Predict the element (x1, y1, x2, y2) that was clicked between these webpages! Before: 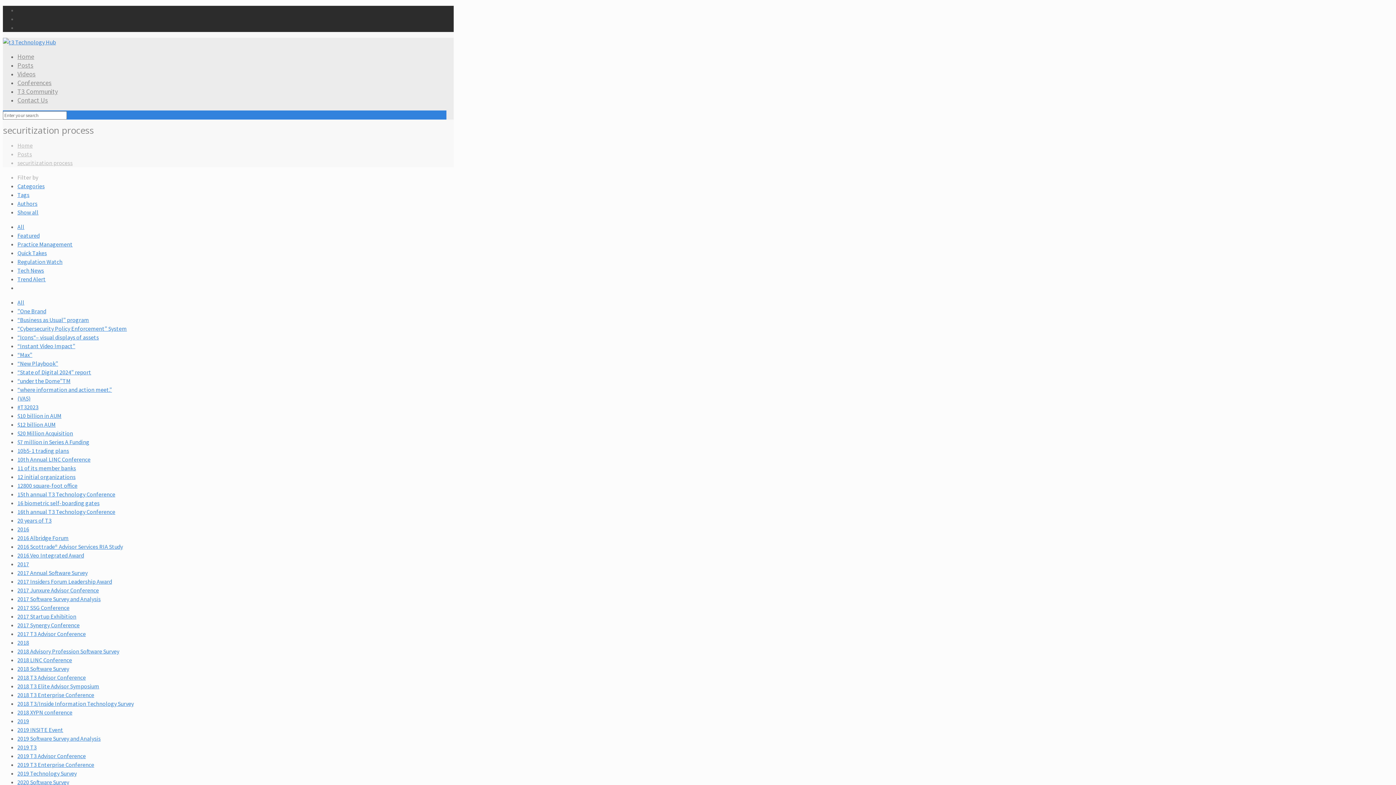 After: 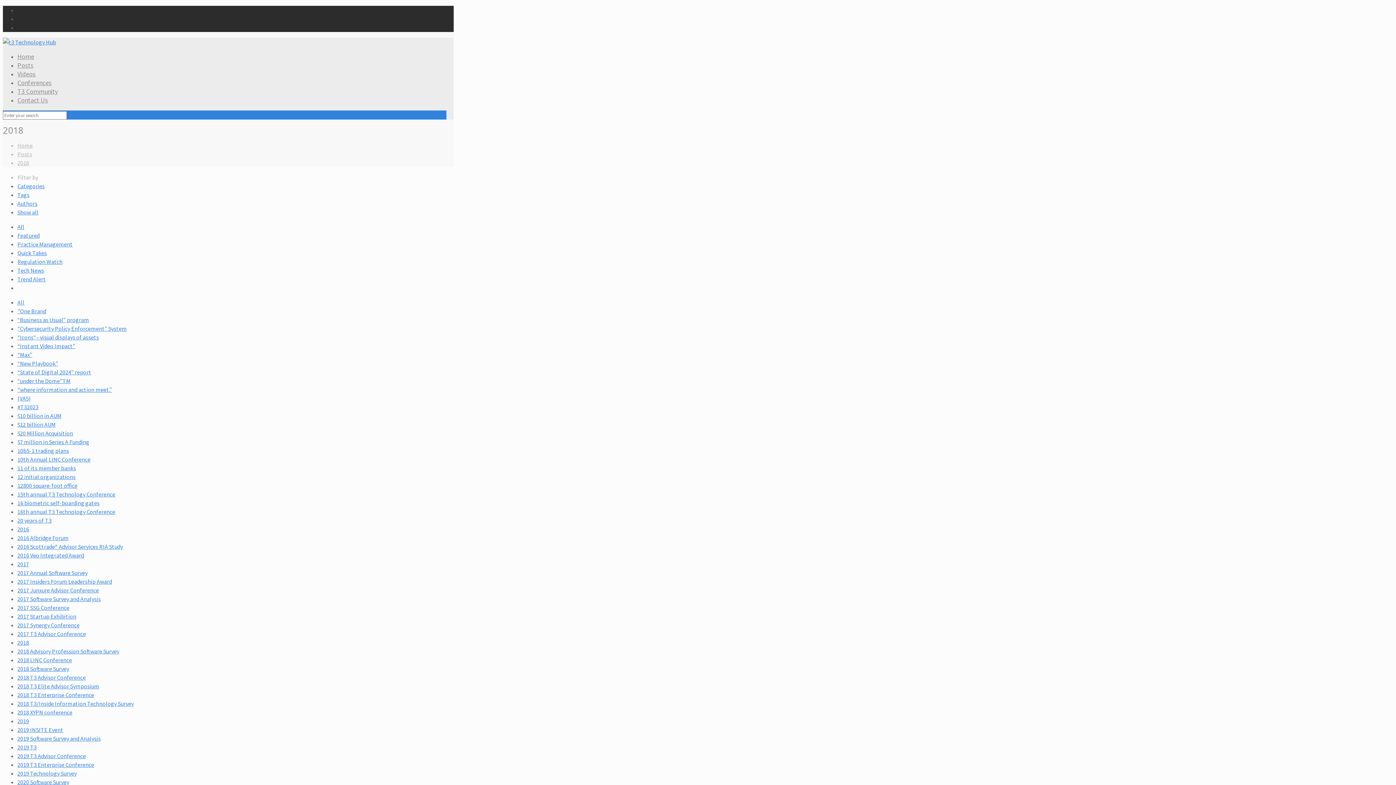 Action: label: 2018 bbox: (17, 639, 29, 646)